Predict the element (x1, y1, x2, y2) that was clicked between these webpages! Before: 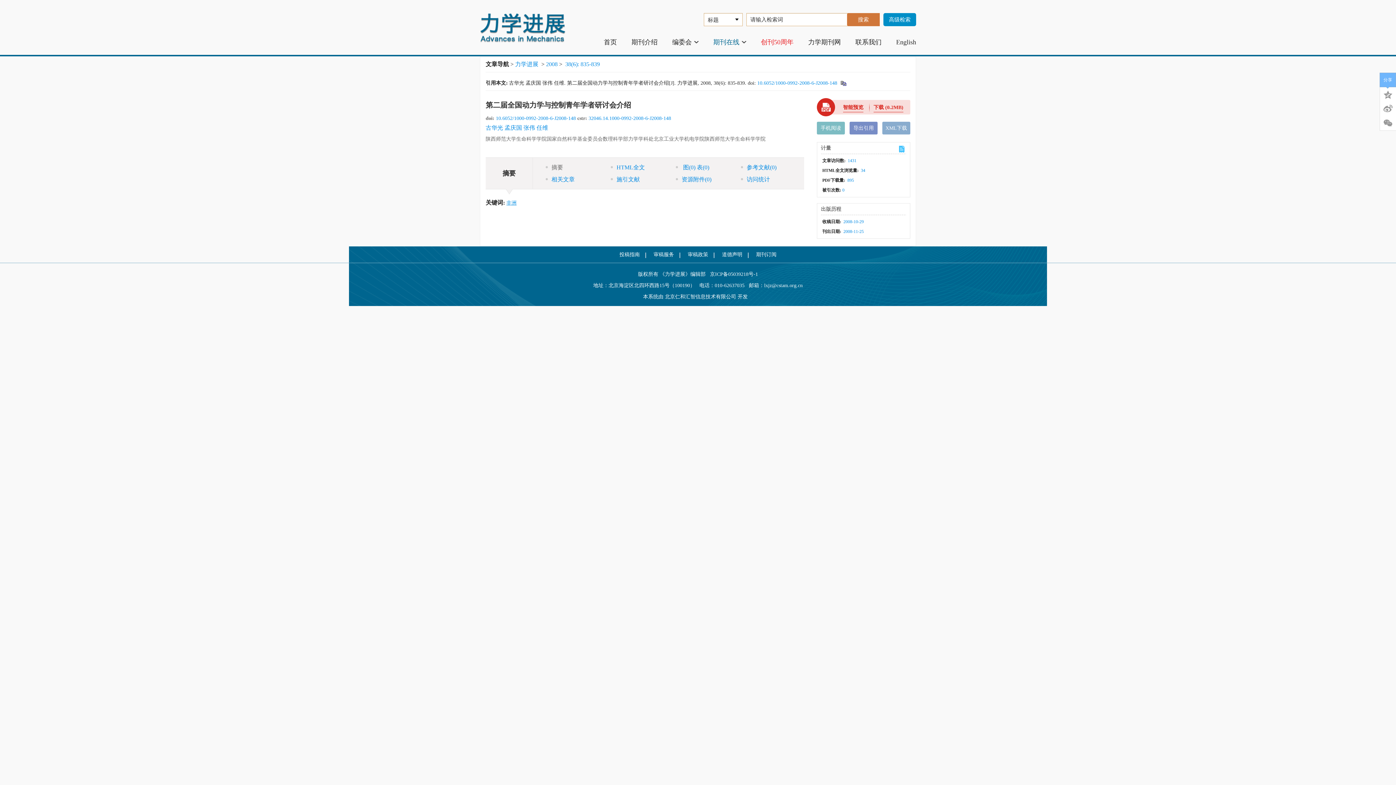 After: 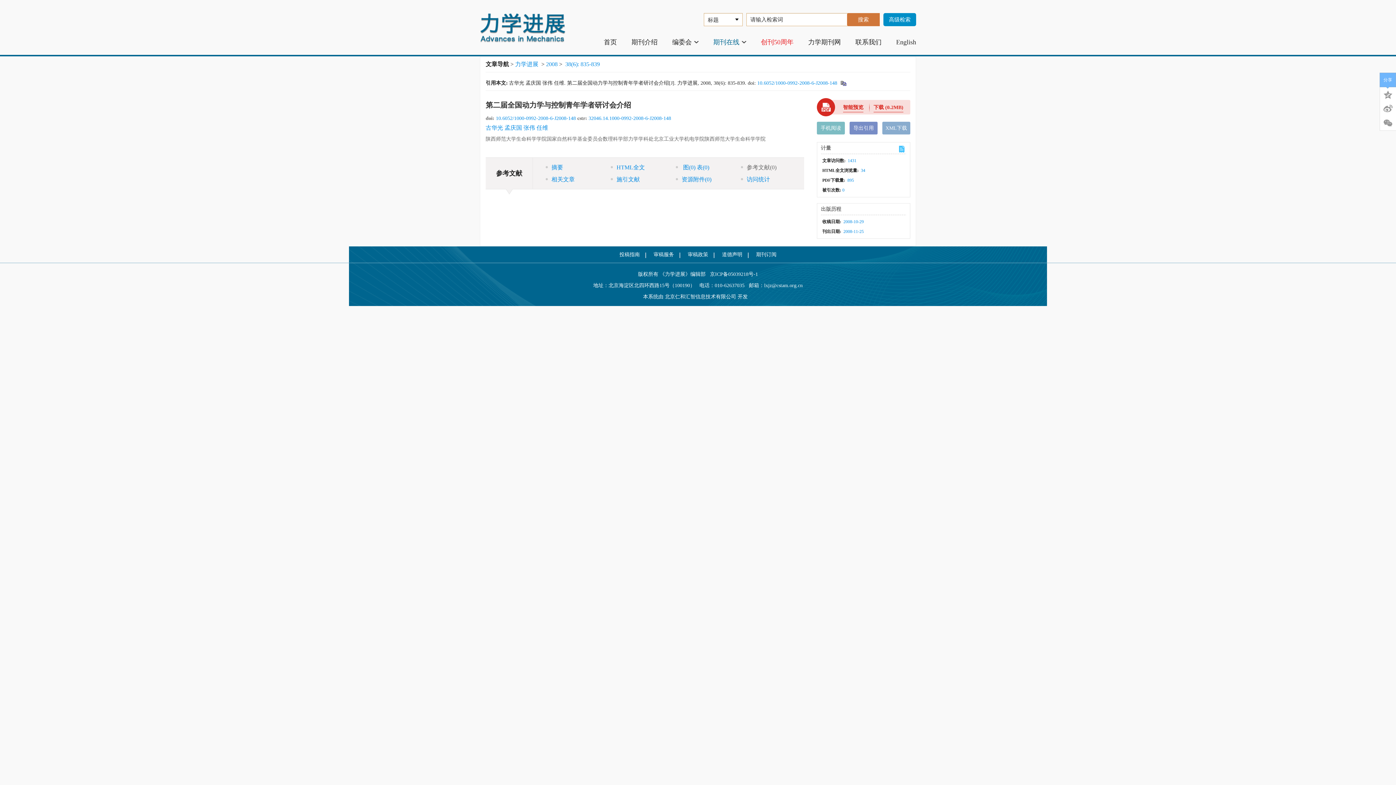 Action: bbox: (739, 161, 804, 173) label: 参考文献(0)